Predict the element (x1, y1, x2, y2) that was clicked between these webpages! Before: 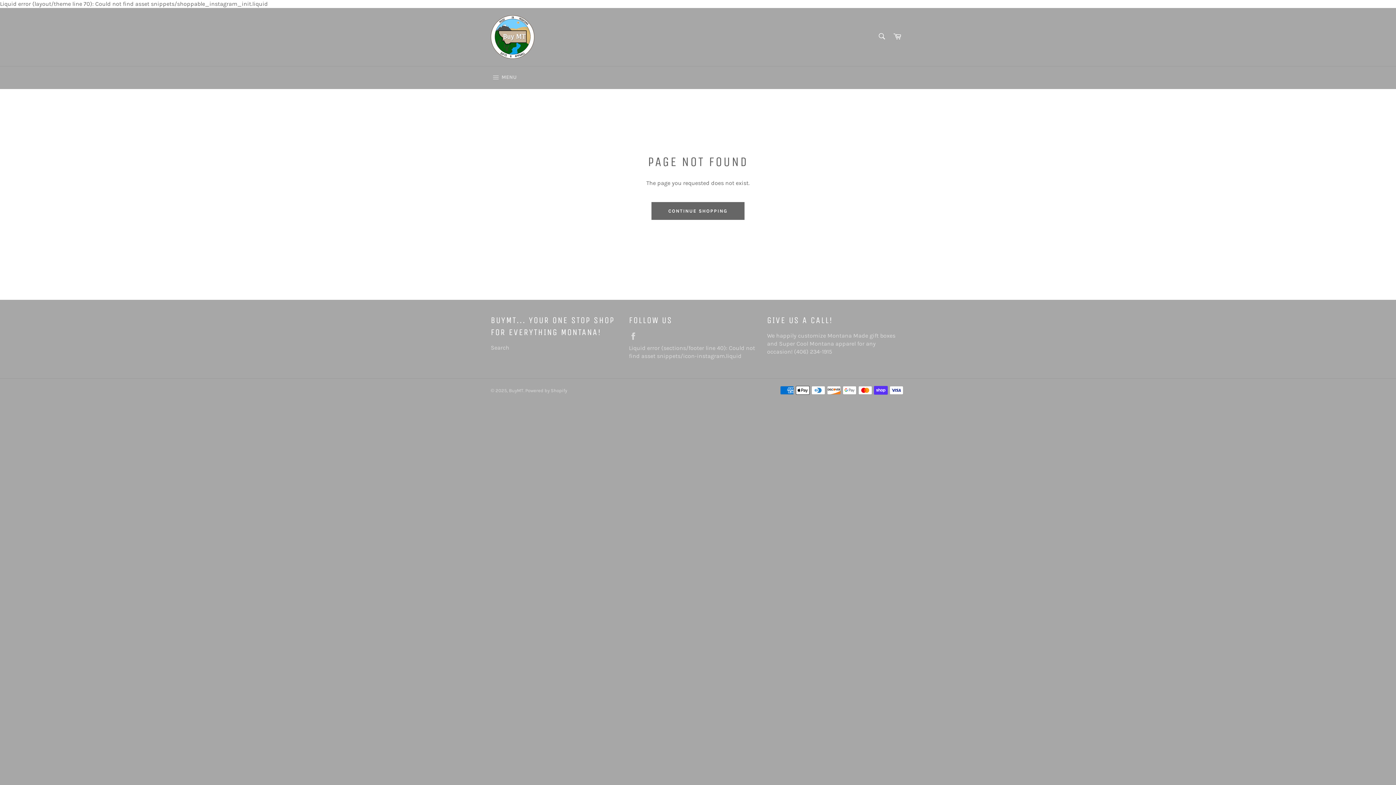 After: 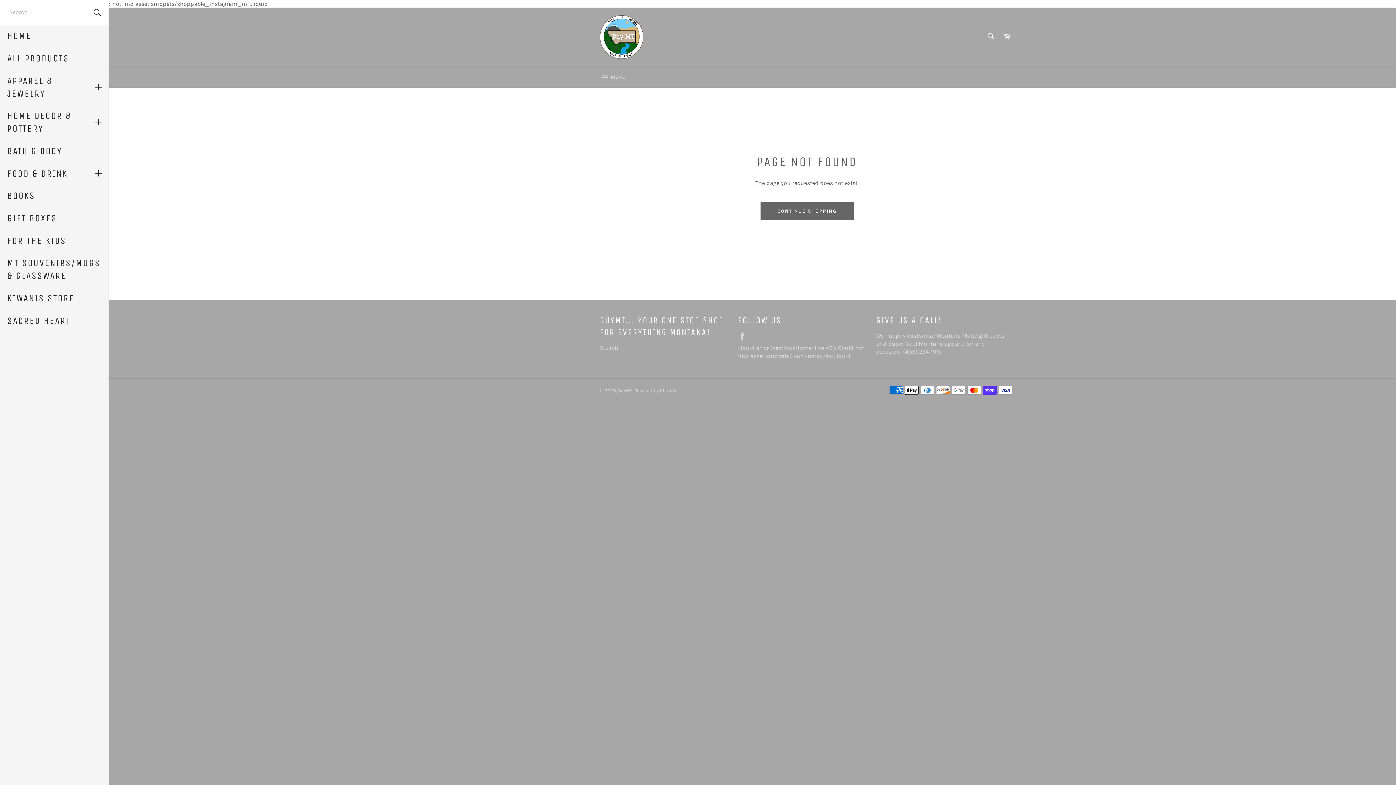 Action: bbox: (483, 66, 524, 89) label:  MENU
SITE NAVIGATION